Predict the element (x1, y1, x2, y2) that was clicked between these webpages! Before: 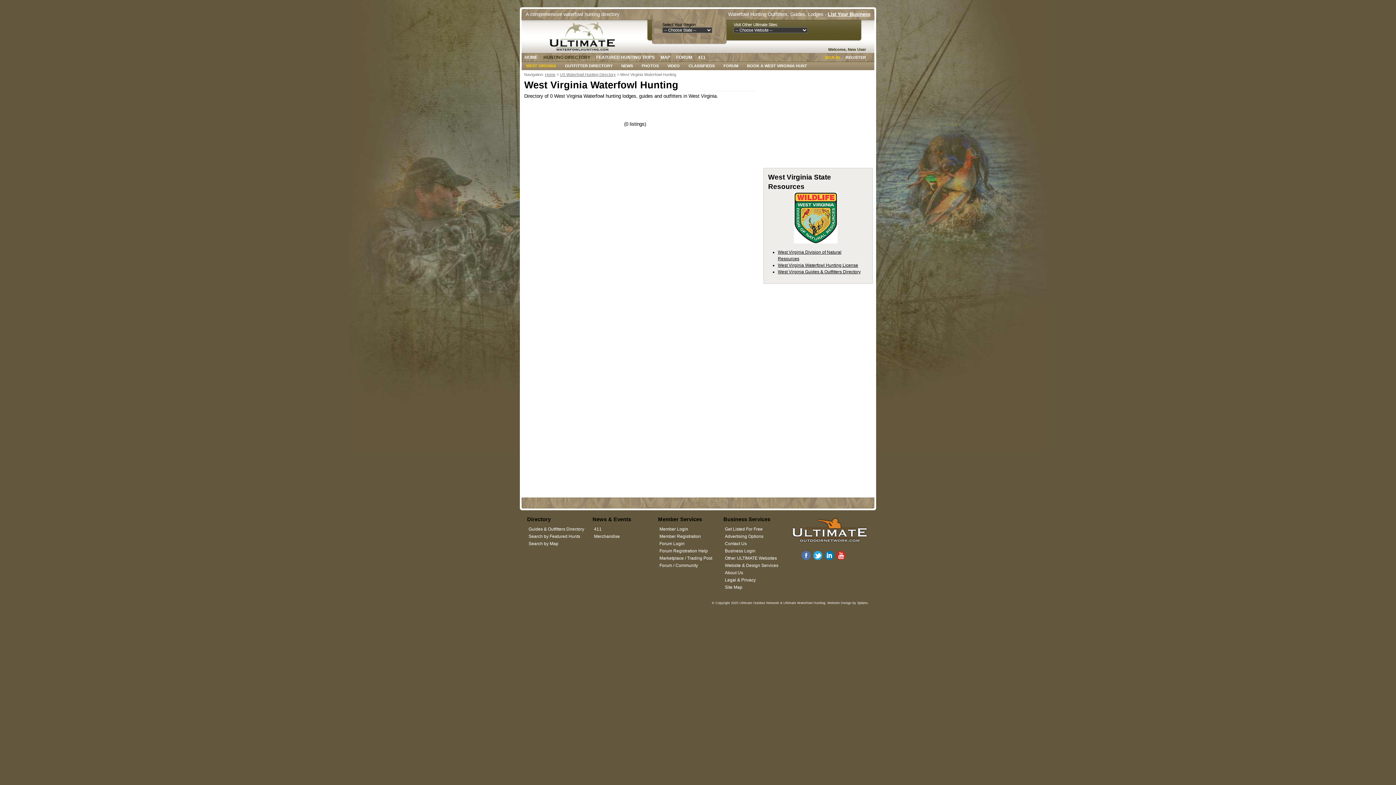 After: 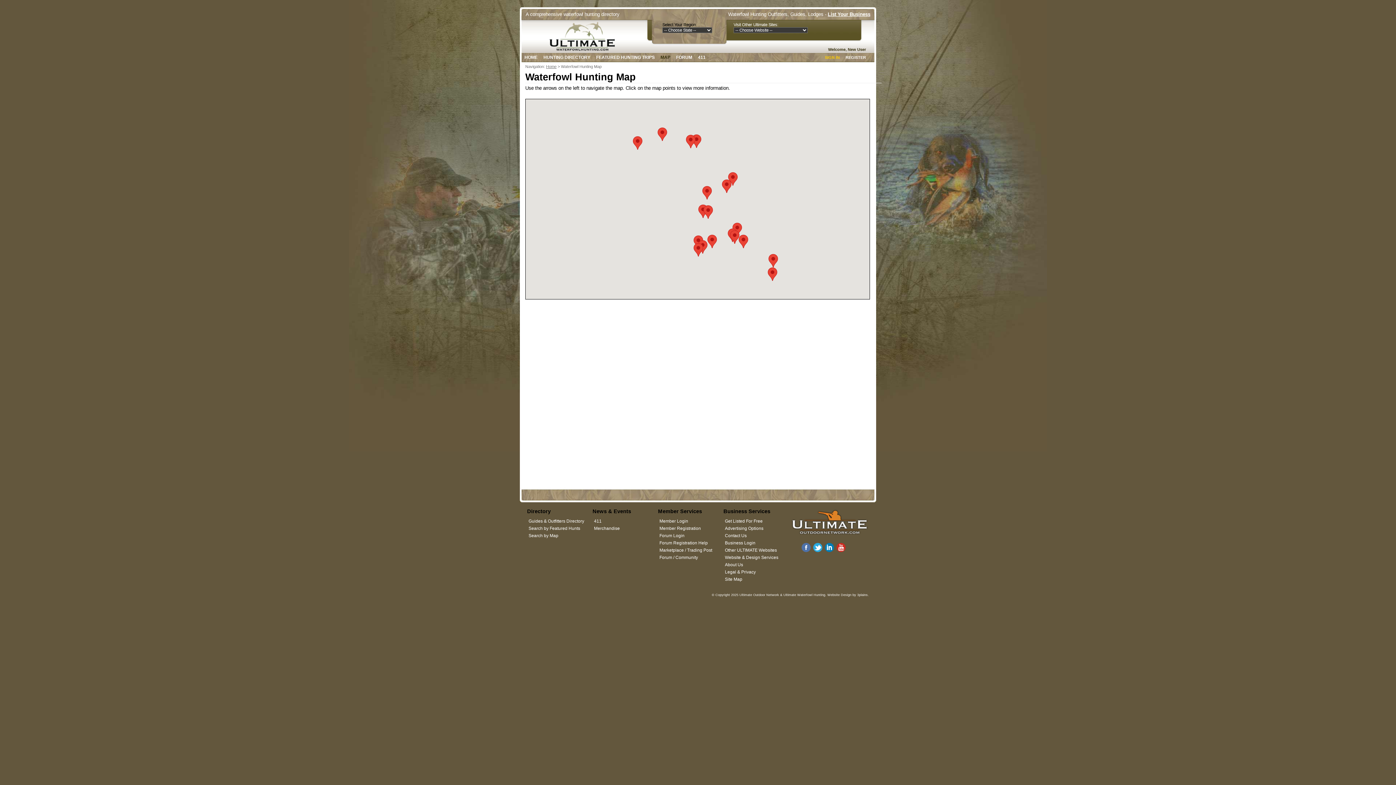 Action: bbox: (657, 53, 673, 61) label: MAP